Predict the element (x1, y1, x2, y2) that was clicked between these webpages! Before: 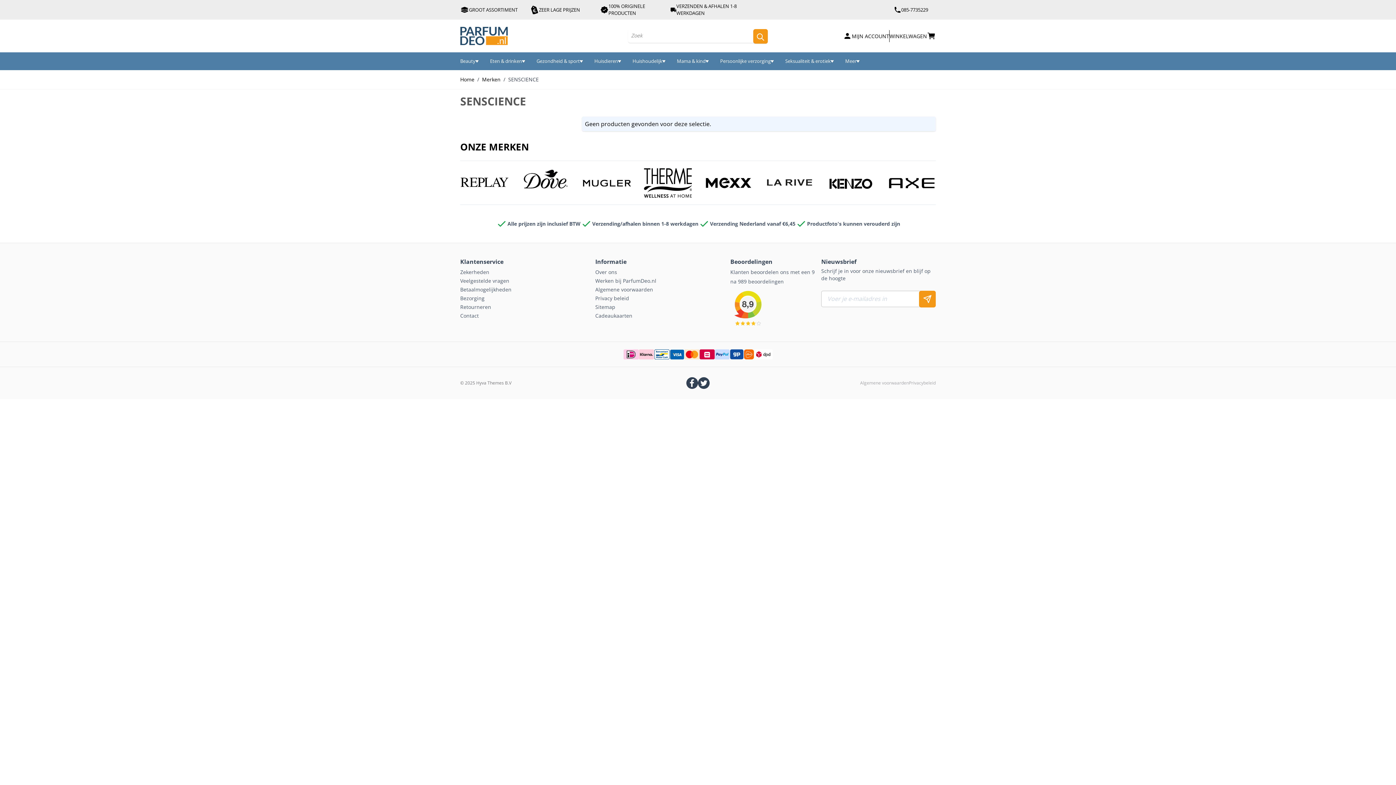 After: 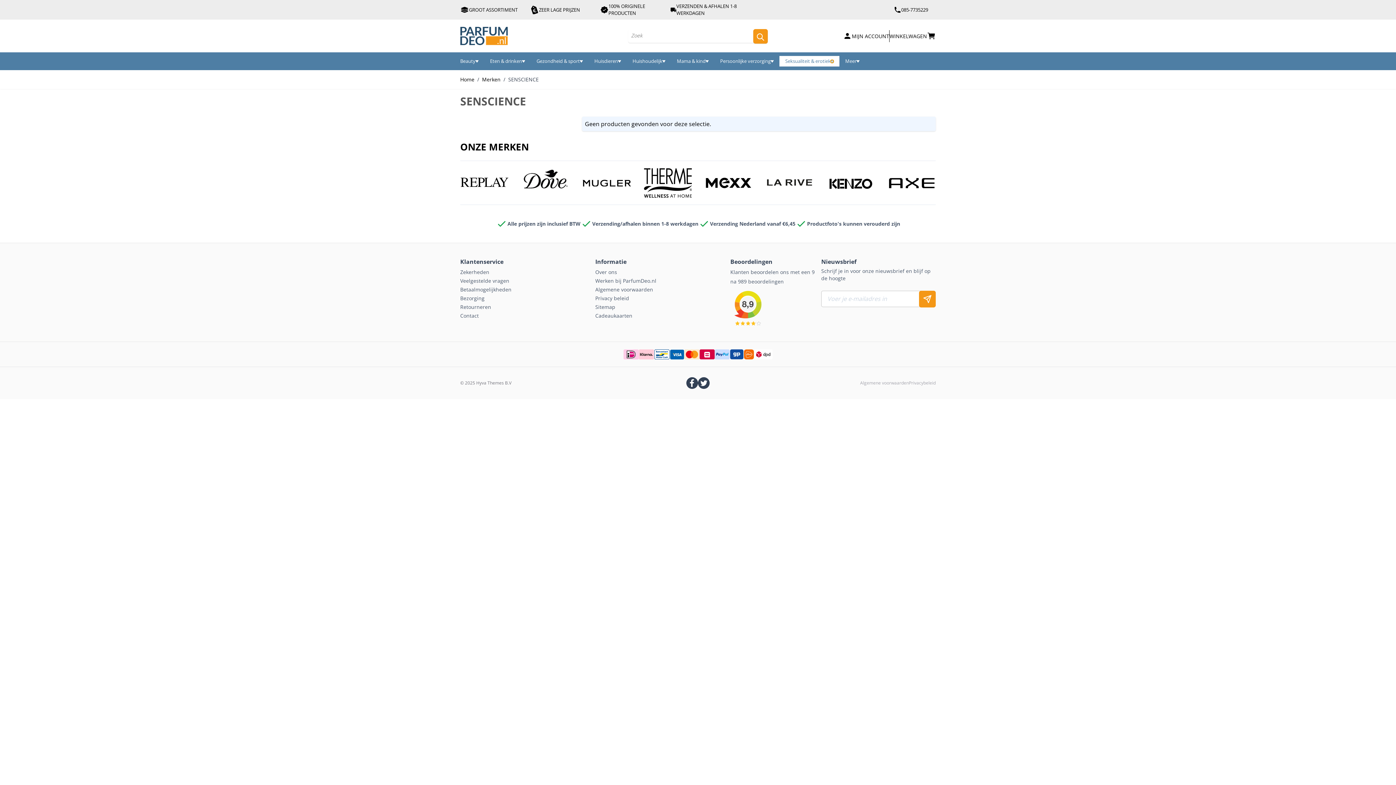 Action: bbox: (830, 59, 833, 62) label: Show submenu for Seksualiteit & erotiek category